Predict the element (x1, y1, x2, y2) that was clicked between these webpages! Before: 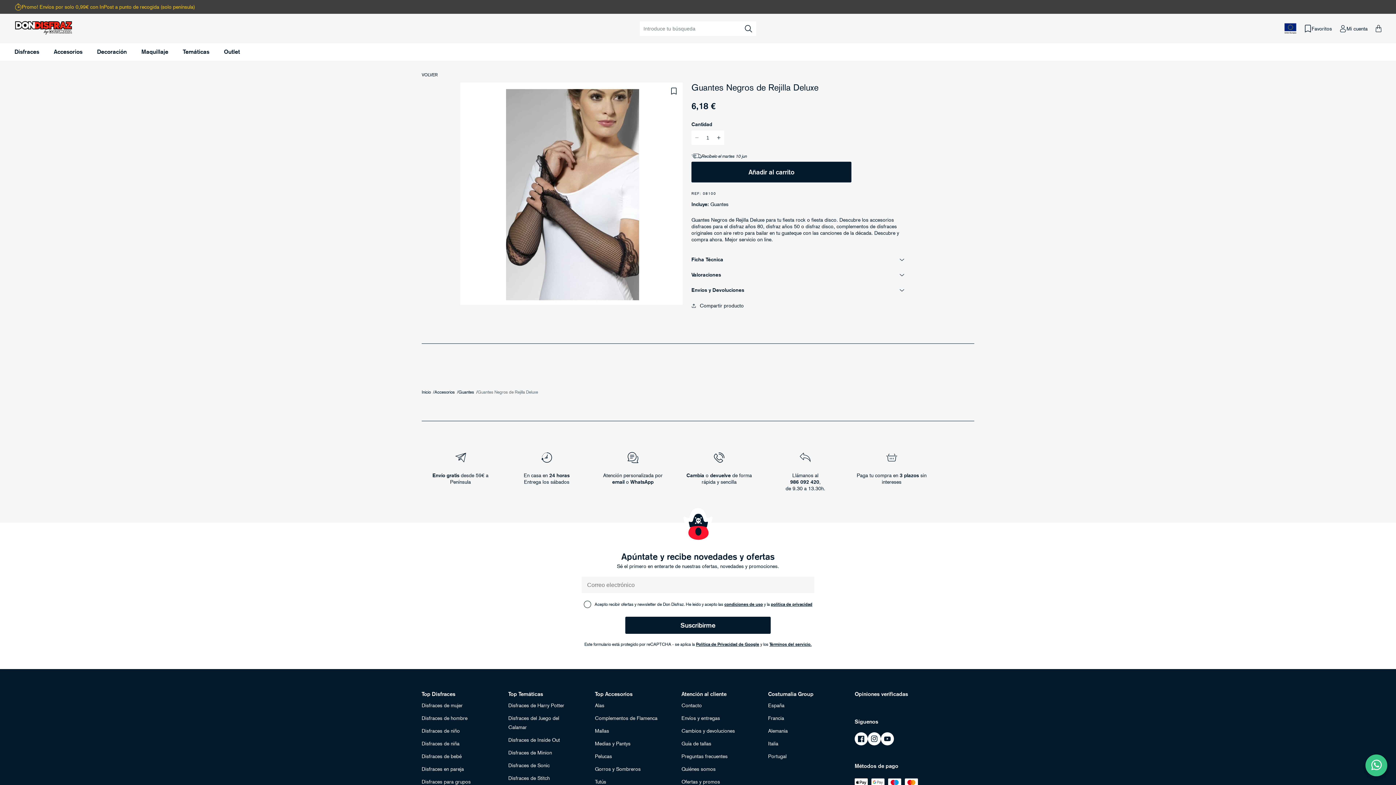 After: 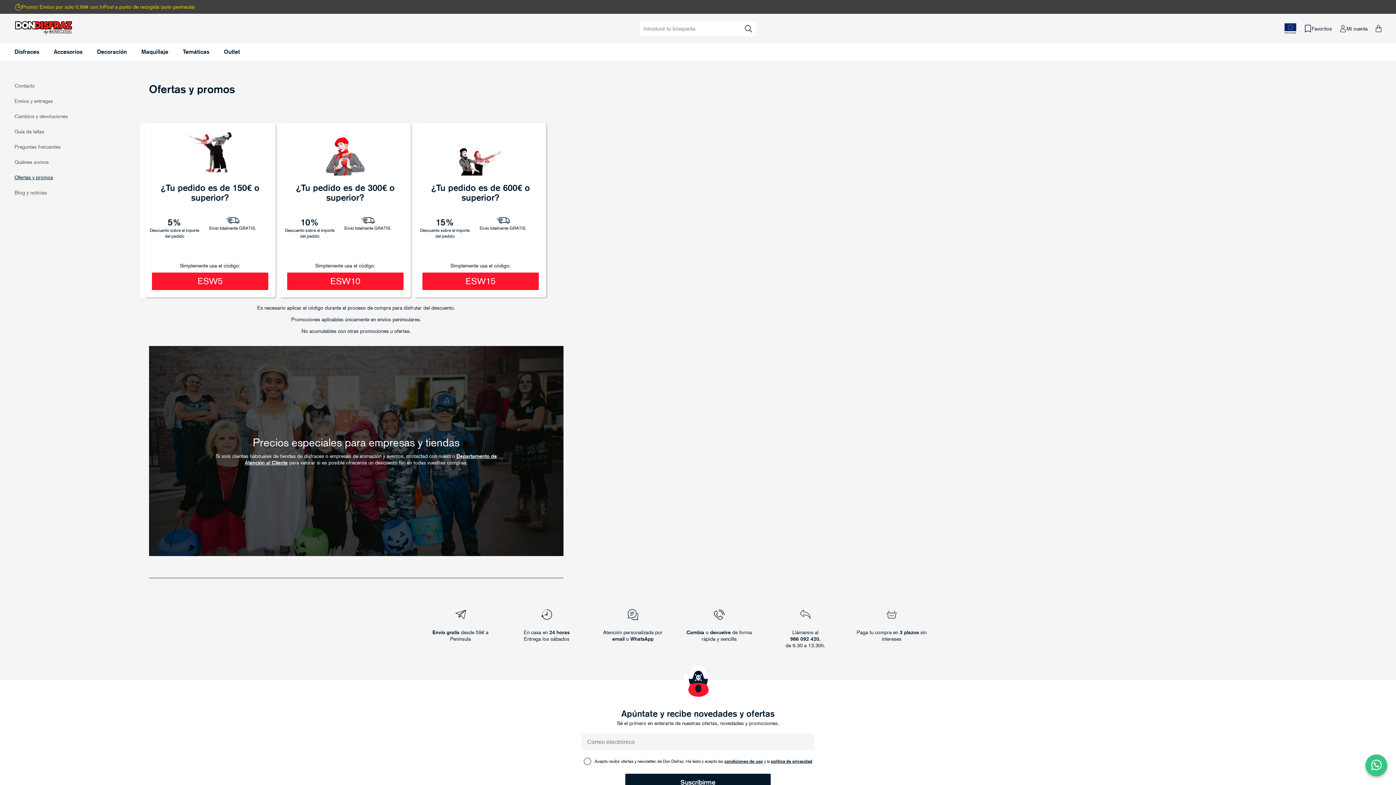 Action: label: Ofertas y promos bbox: (681, 776, 720, 788)